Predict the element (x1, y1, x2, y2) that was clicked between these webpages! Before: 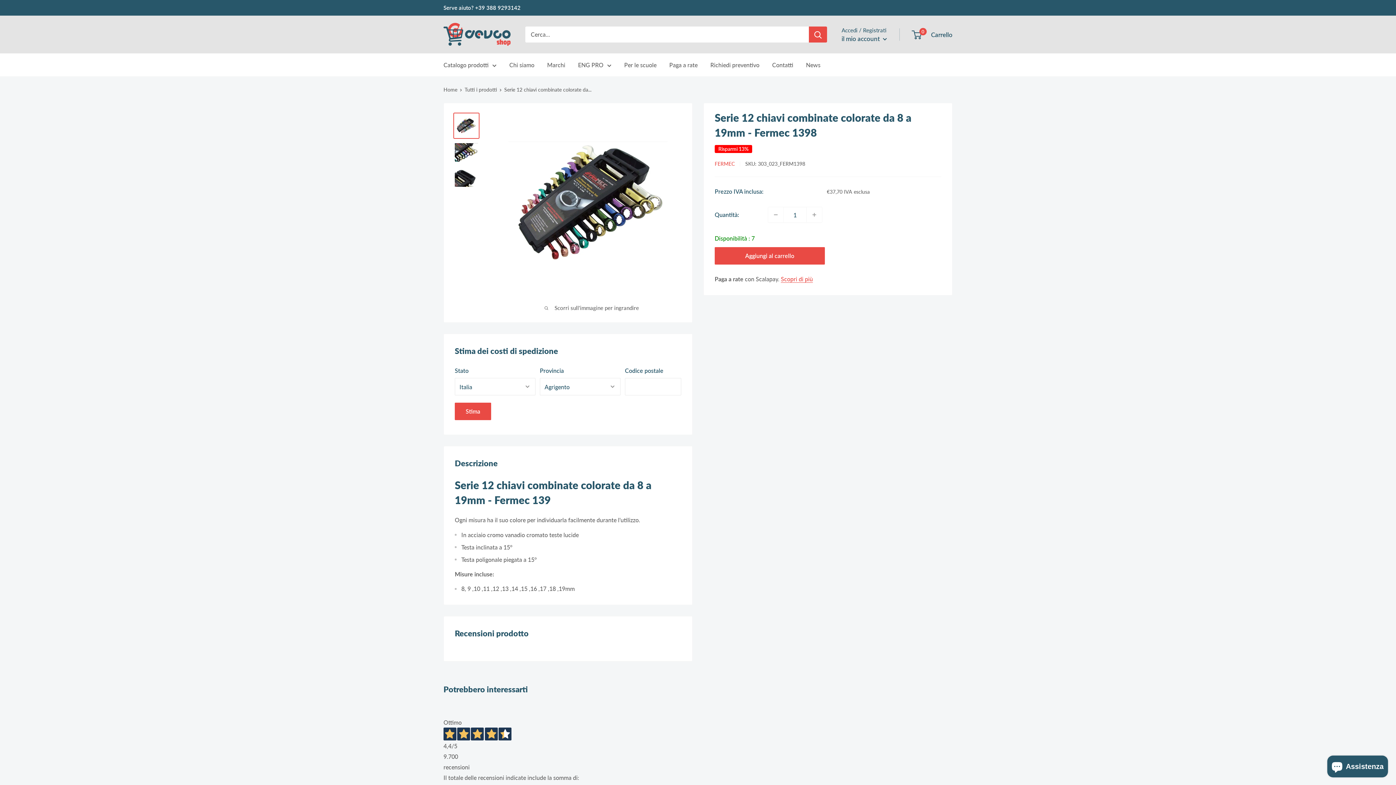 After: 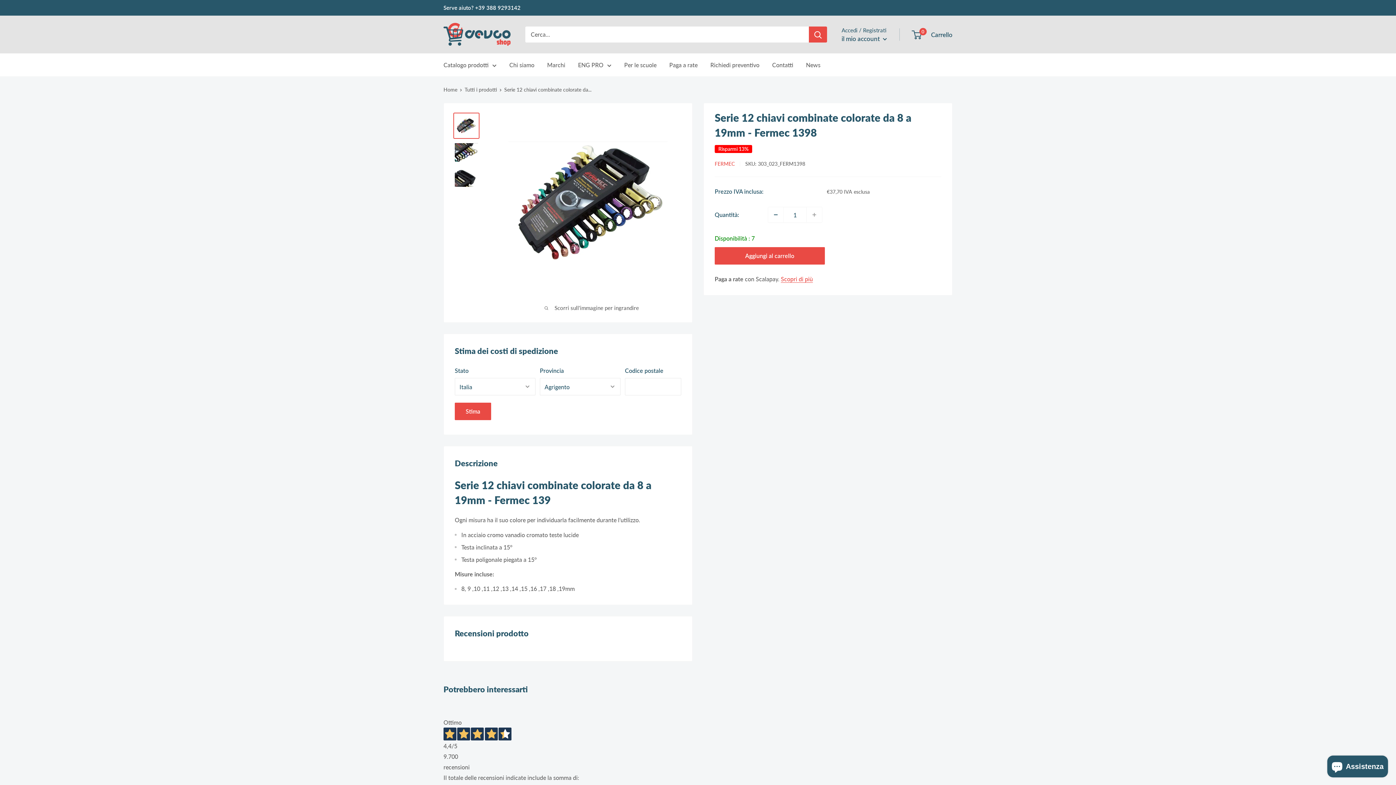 Action: label: Diminuisci di 1 bbox: (768, 207, 783, 222)